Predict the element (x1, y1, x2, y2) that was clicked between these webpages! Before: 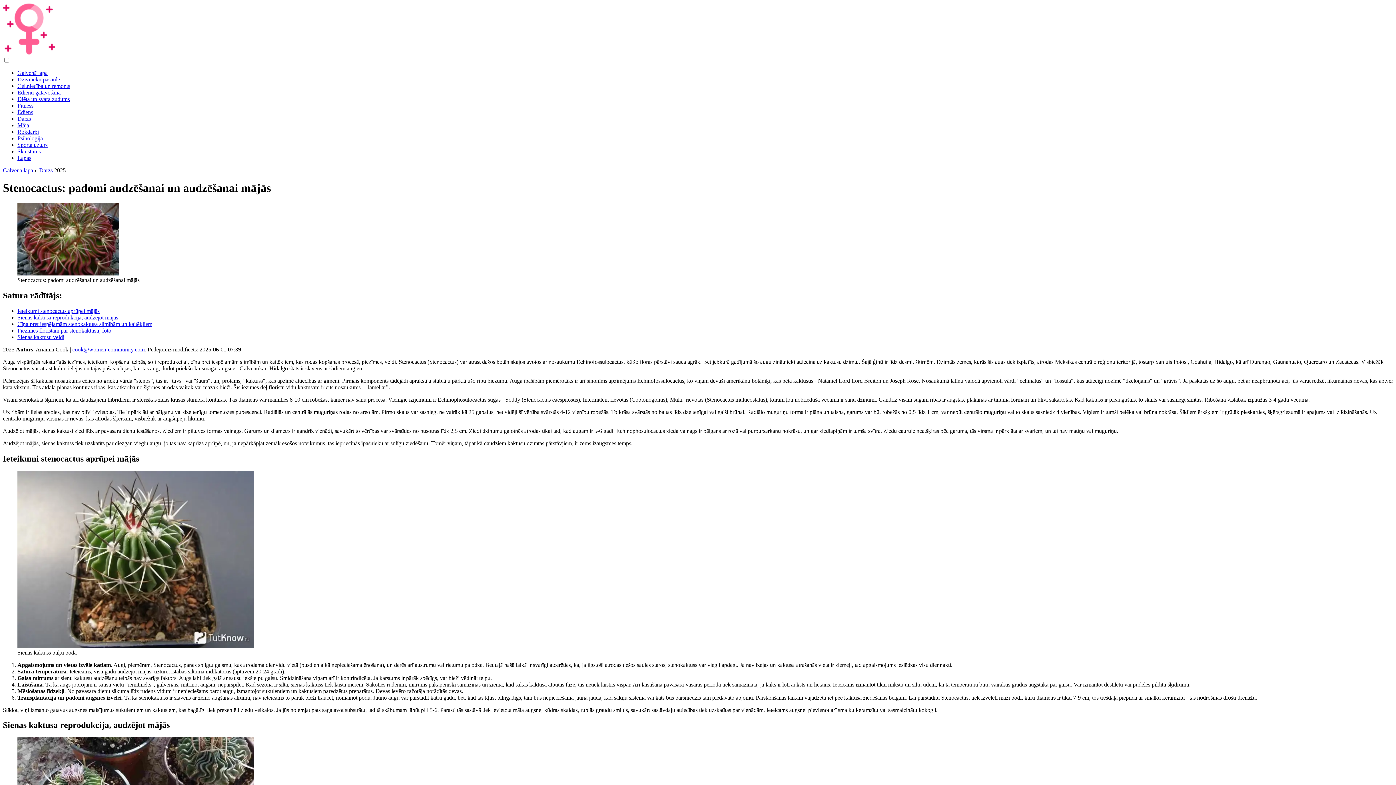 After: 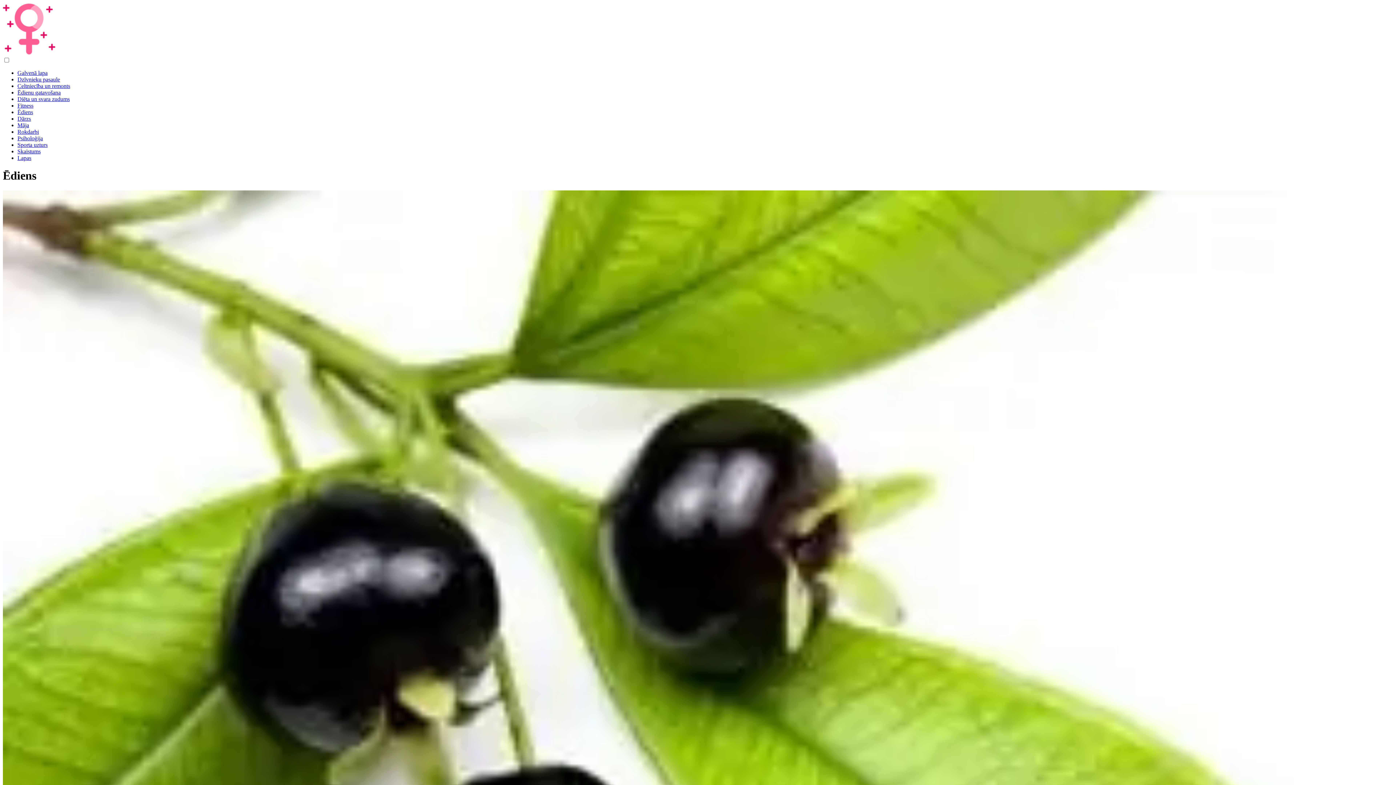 Action: bbox: (17, 109, 33, 115) label: Ēdiens